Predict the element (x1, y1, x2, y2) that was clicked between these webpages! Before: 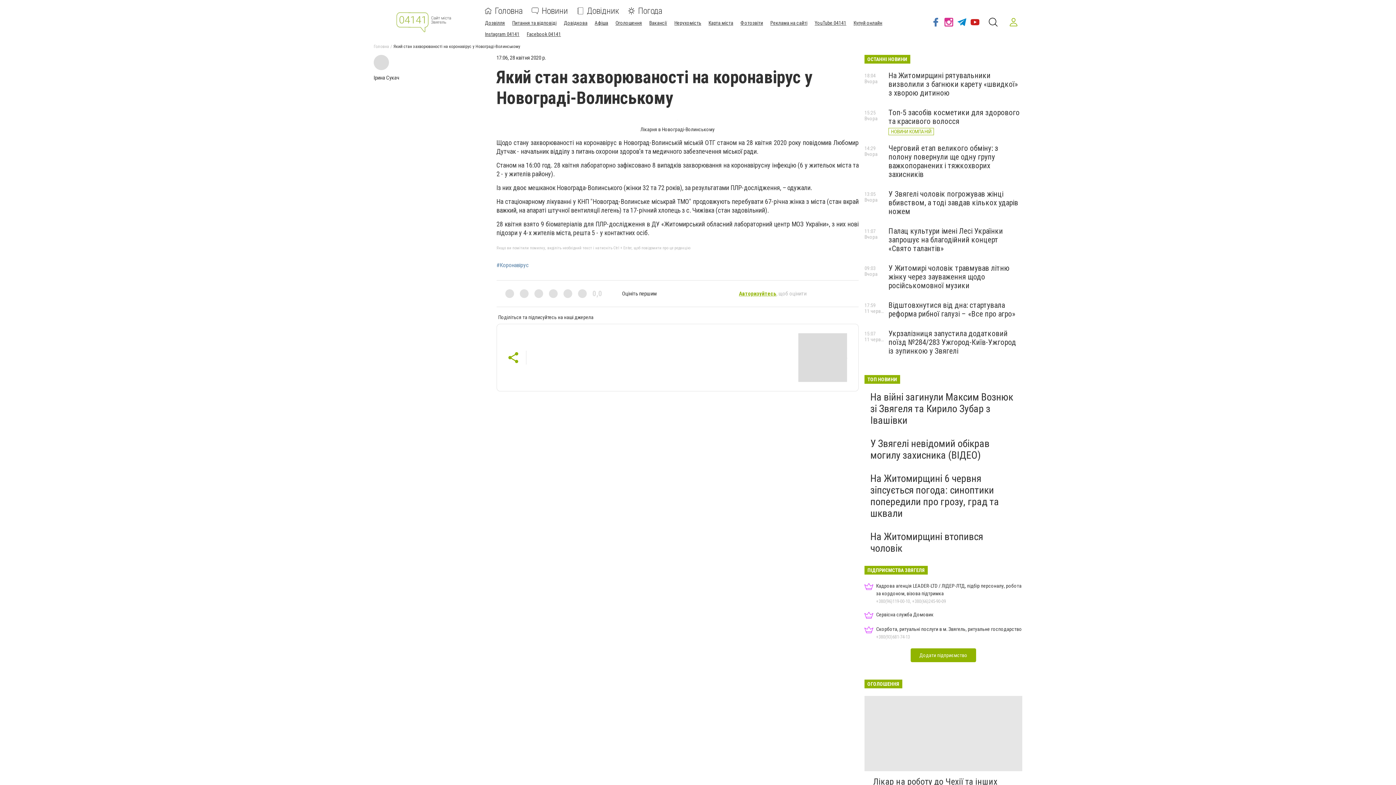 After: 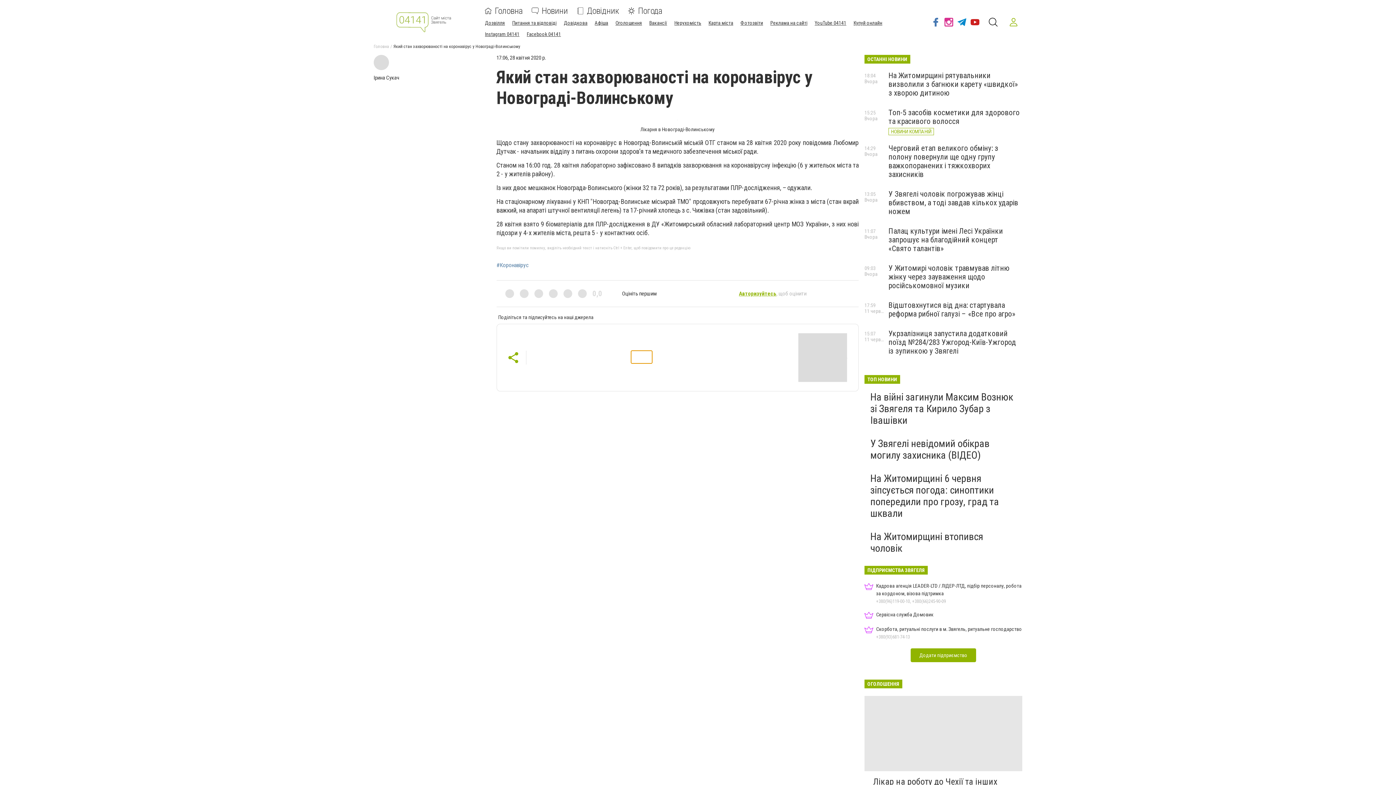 Action: bbox: (631, 350, 652, 363)